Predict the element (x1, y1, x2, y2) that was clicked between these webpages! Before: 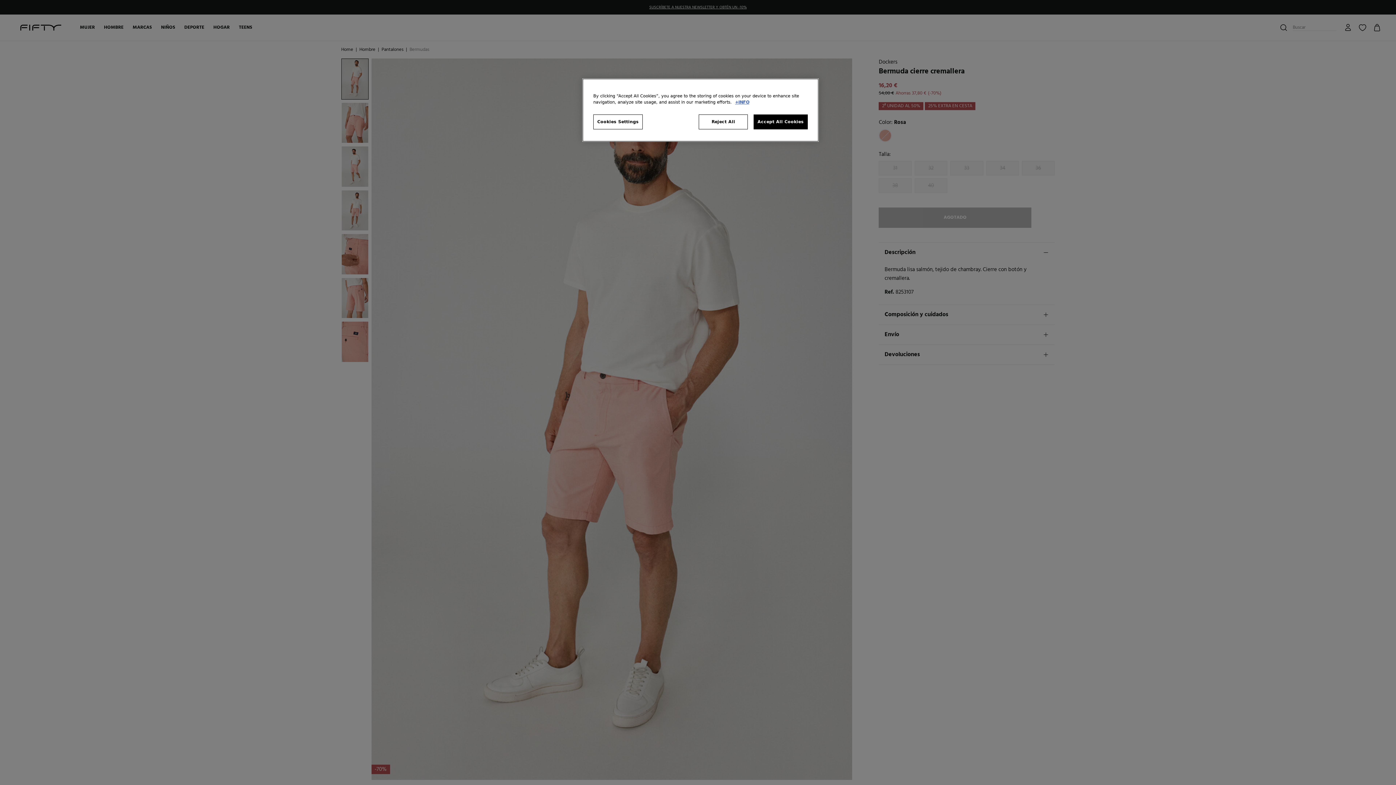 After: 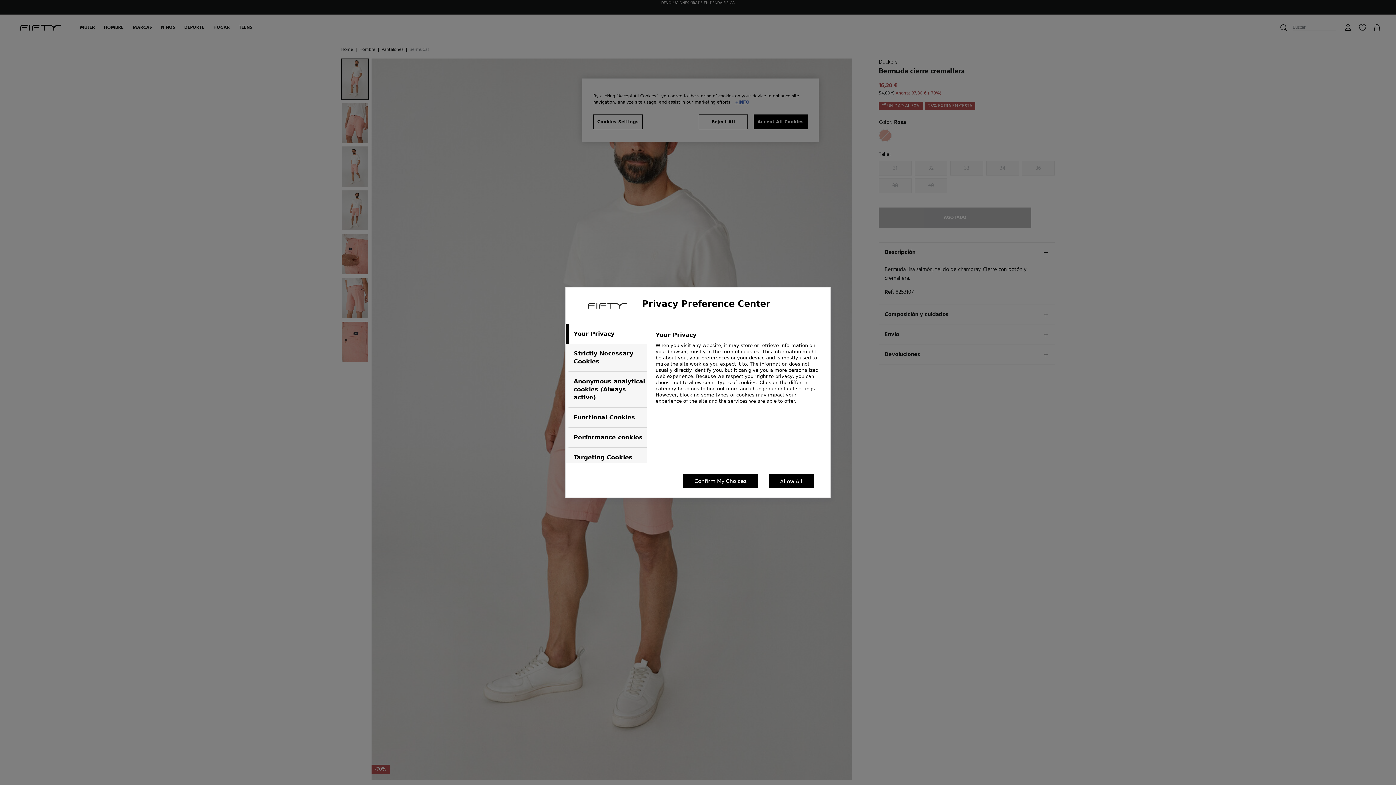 Action: label: Cookies Settings bbox: (593, 114, 642, 129)